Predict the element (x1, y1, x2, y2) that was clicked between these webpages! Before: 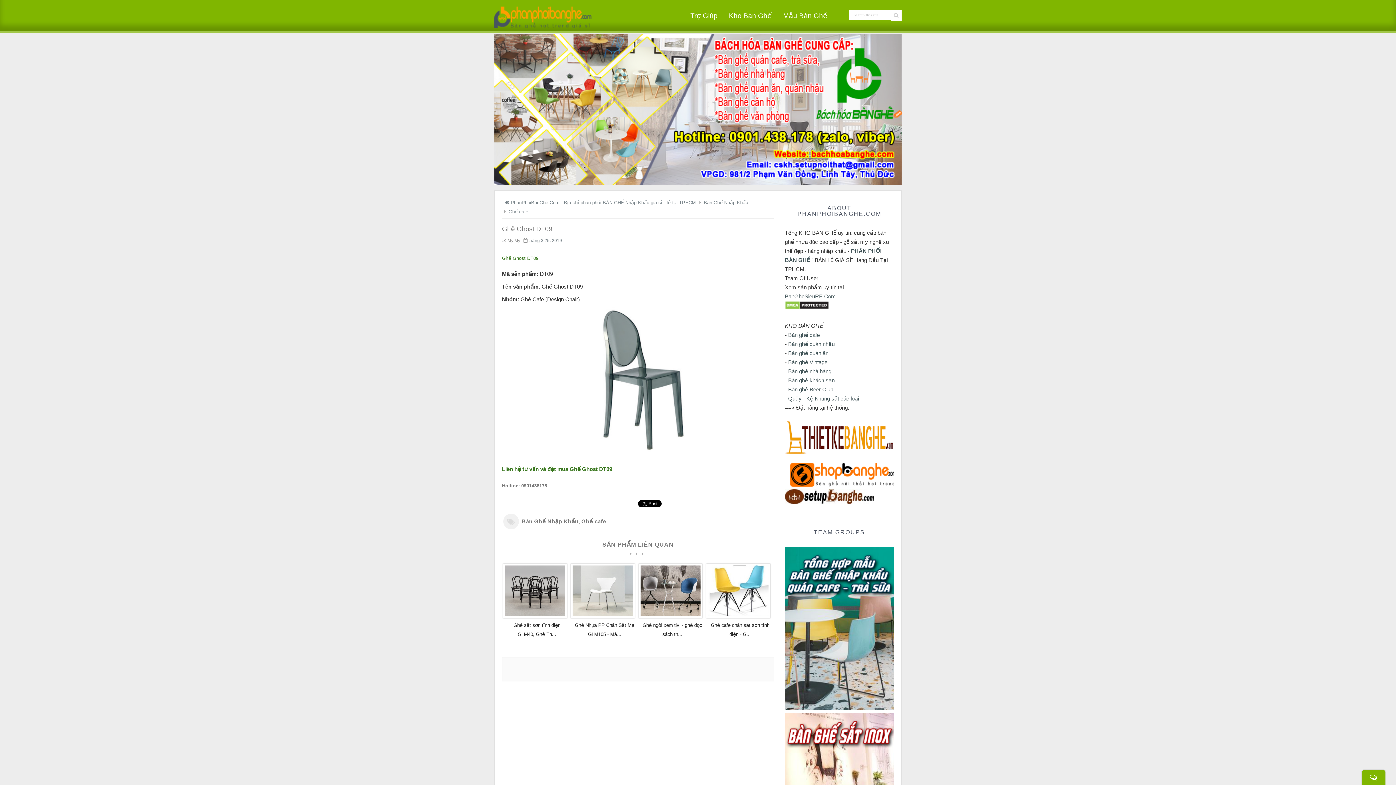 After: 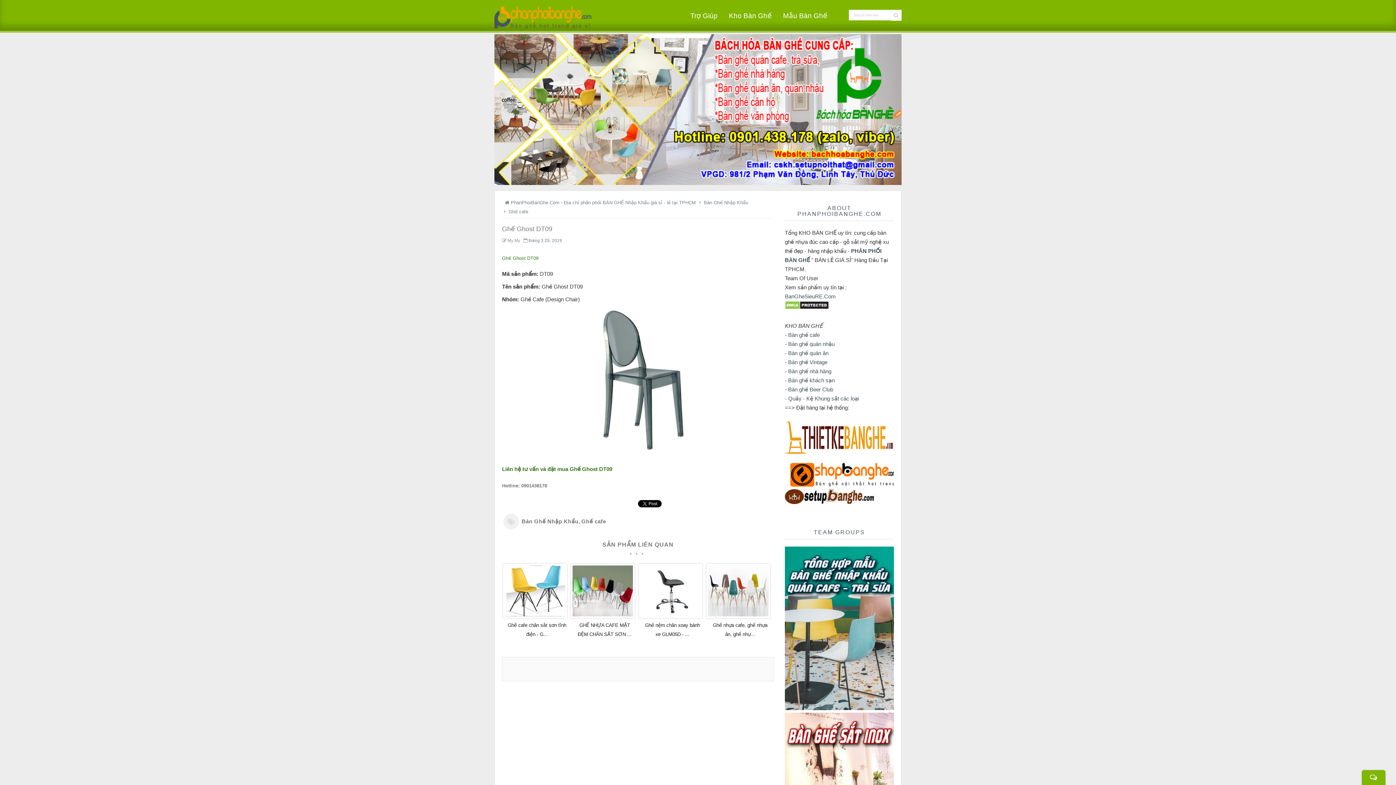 Action: bbox: (528, 238, 562, 243) label: tháng 3 25, 2019